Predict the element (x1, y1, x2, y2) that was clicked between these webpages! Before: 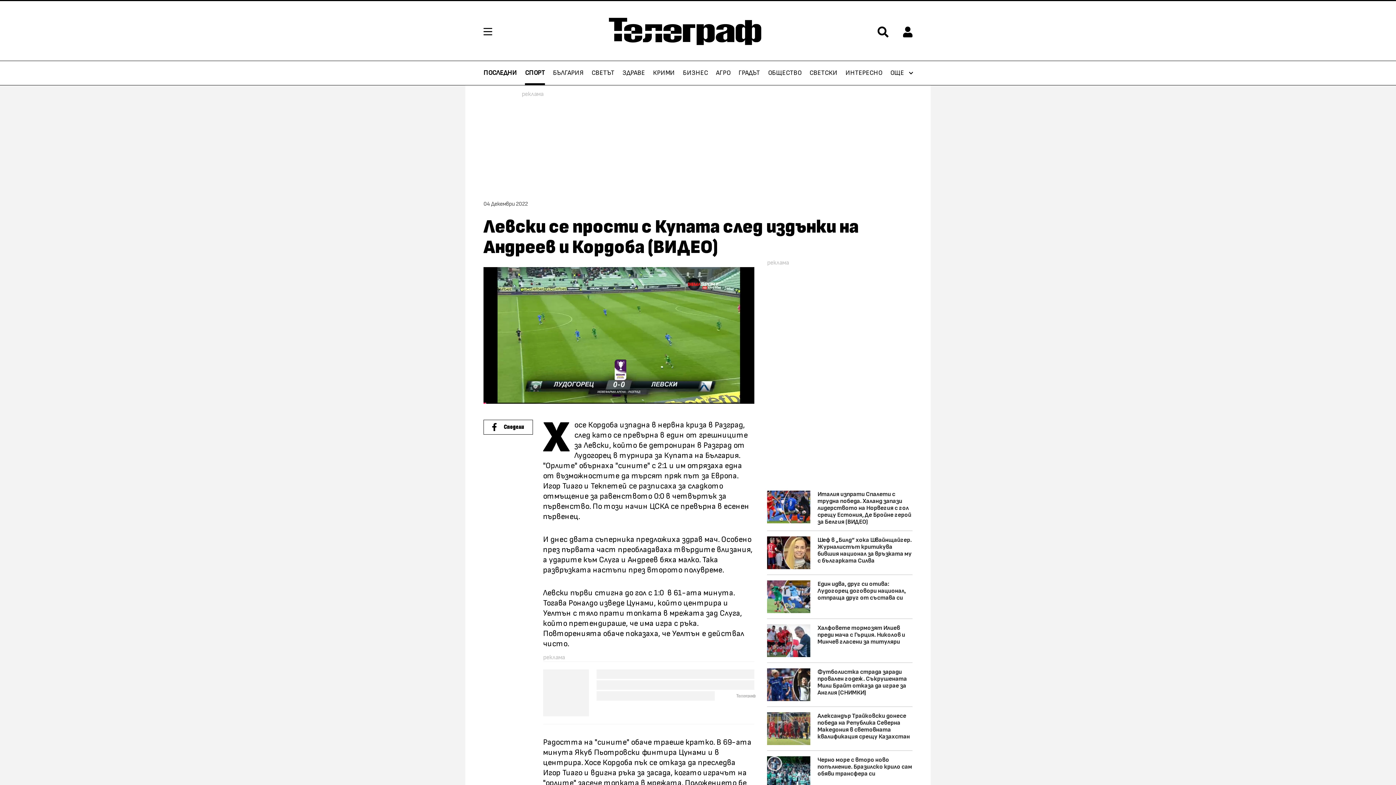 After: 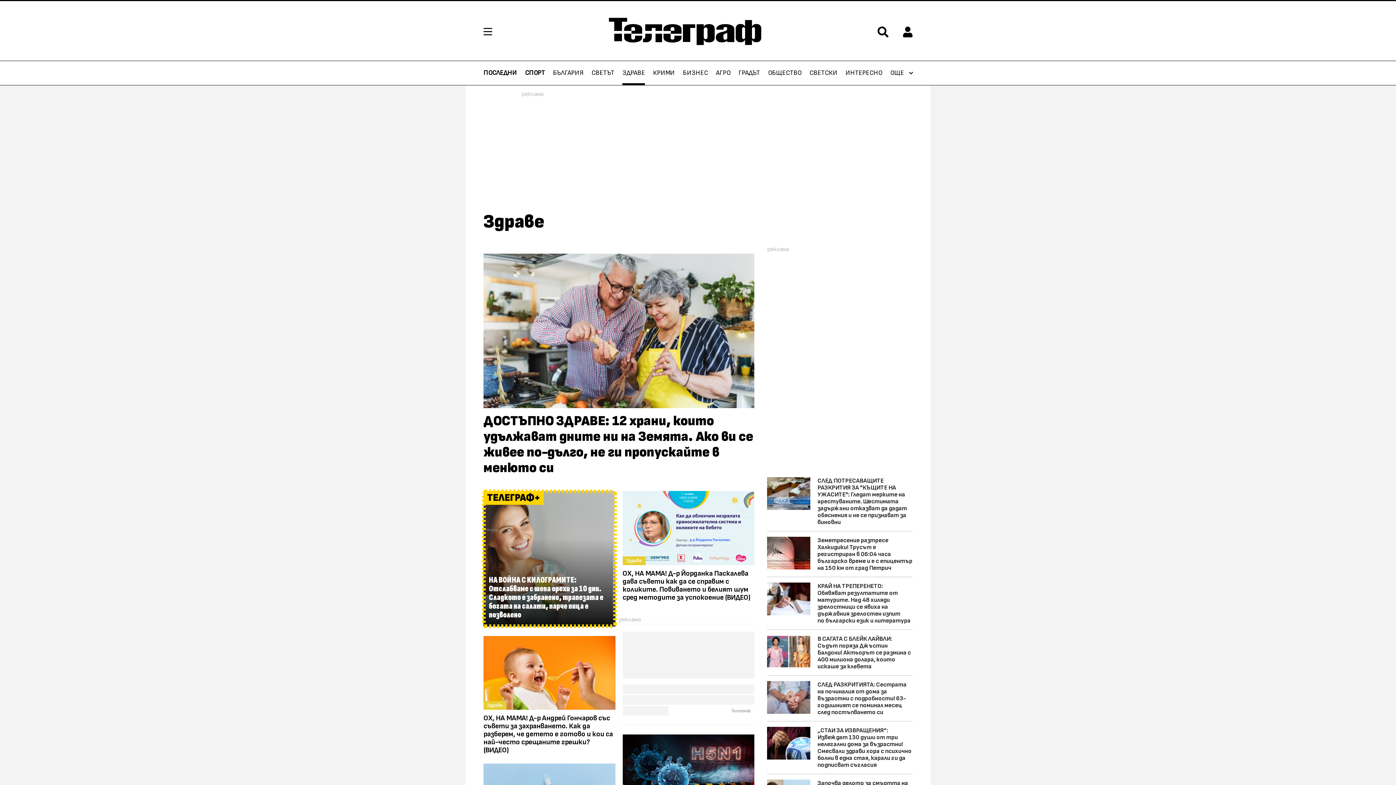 Action: bbox: (622, 61, 645, 85) label: ЗДРАВЕ